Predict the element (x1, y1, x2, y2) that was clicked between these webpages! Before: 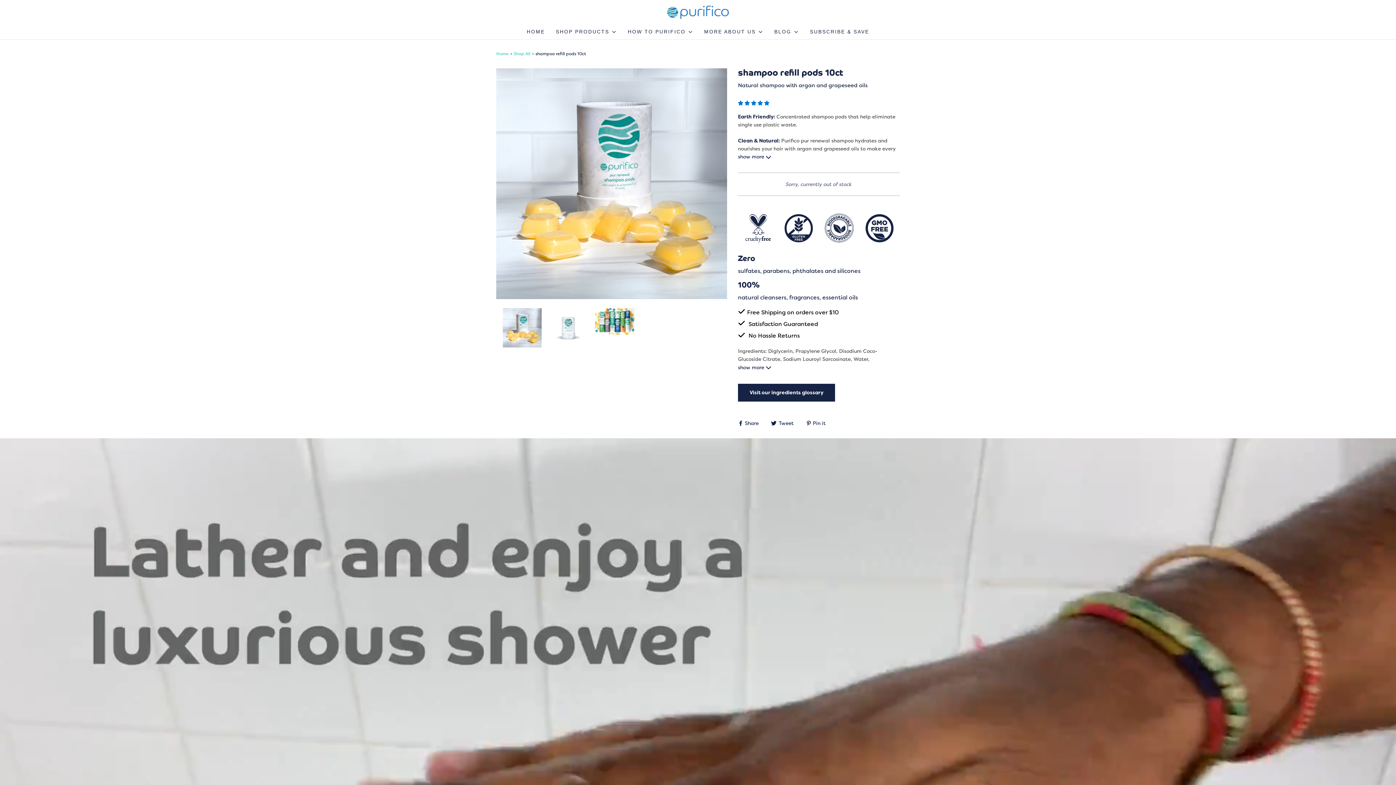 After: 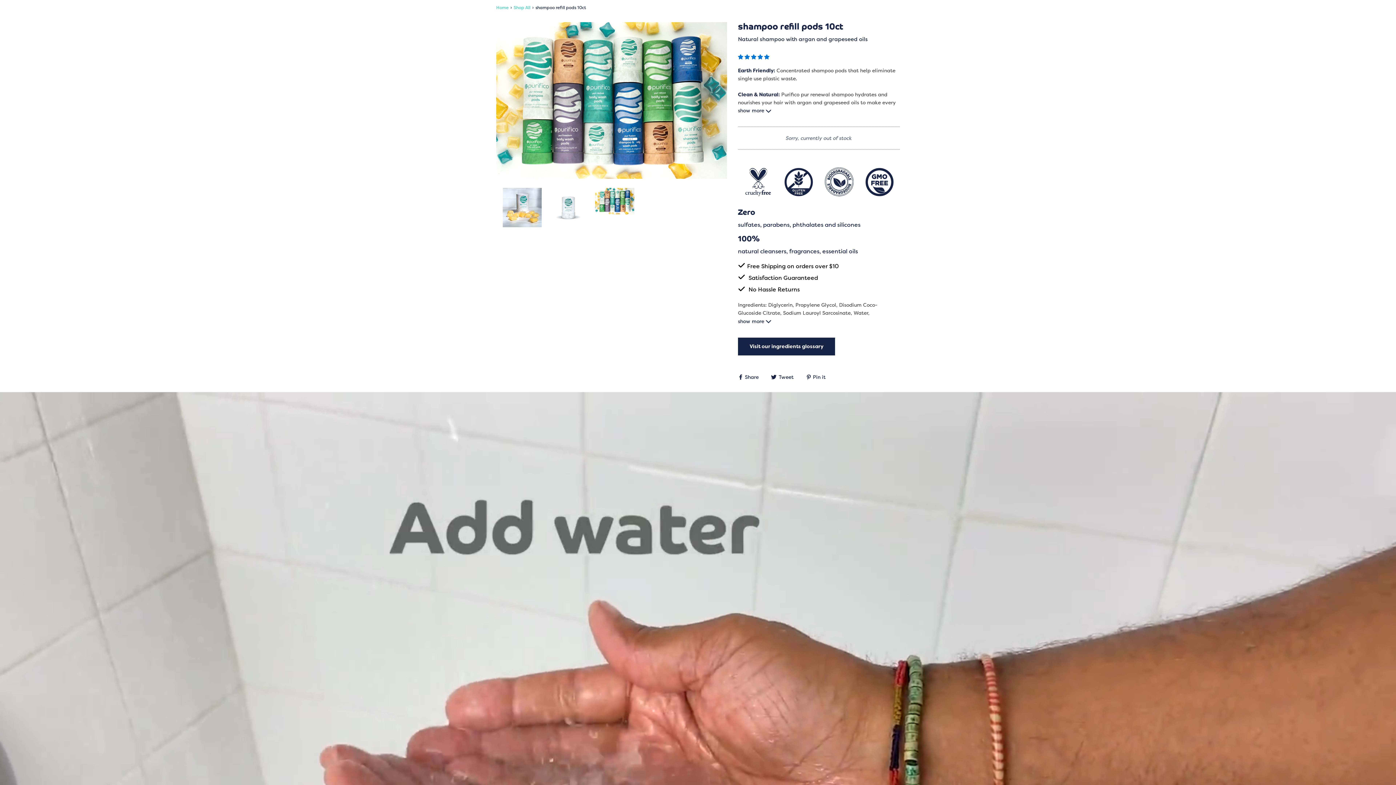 Action: bbox: (595, 308, 634, 351)